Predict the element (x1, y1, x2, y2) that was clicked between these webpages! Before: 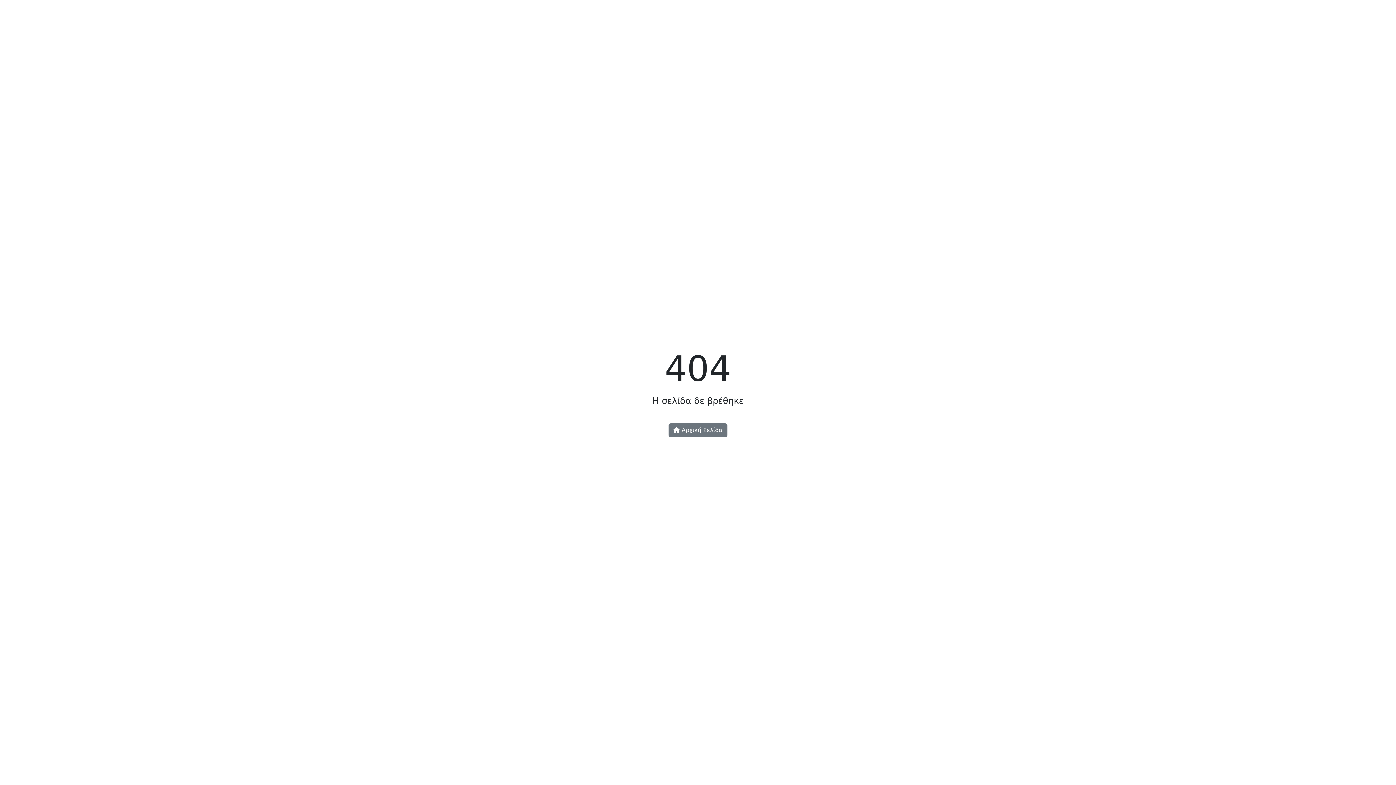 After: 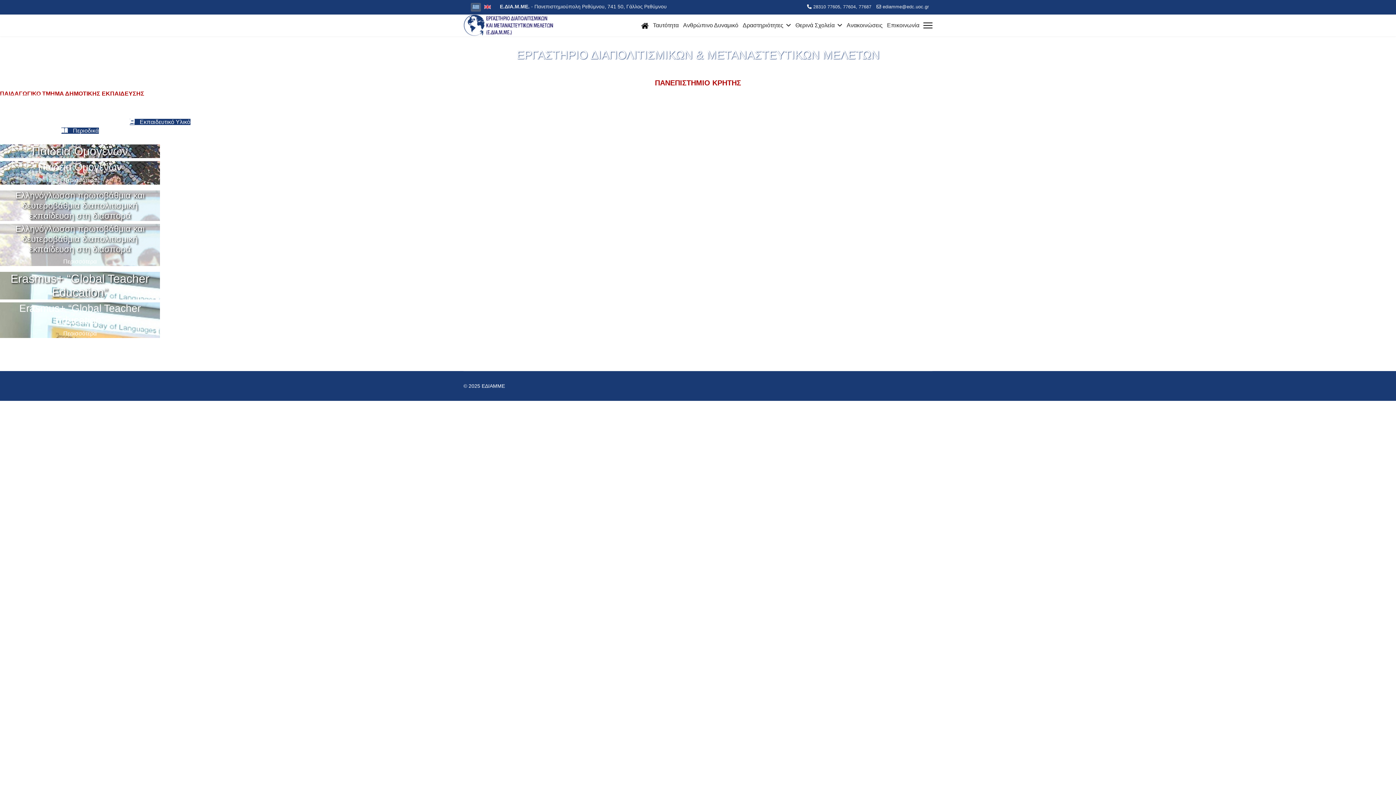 Action: bbox: (668, 423, 727, 437) label:  Αρχική Σελίδα